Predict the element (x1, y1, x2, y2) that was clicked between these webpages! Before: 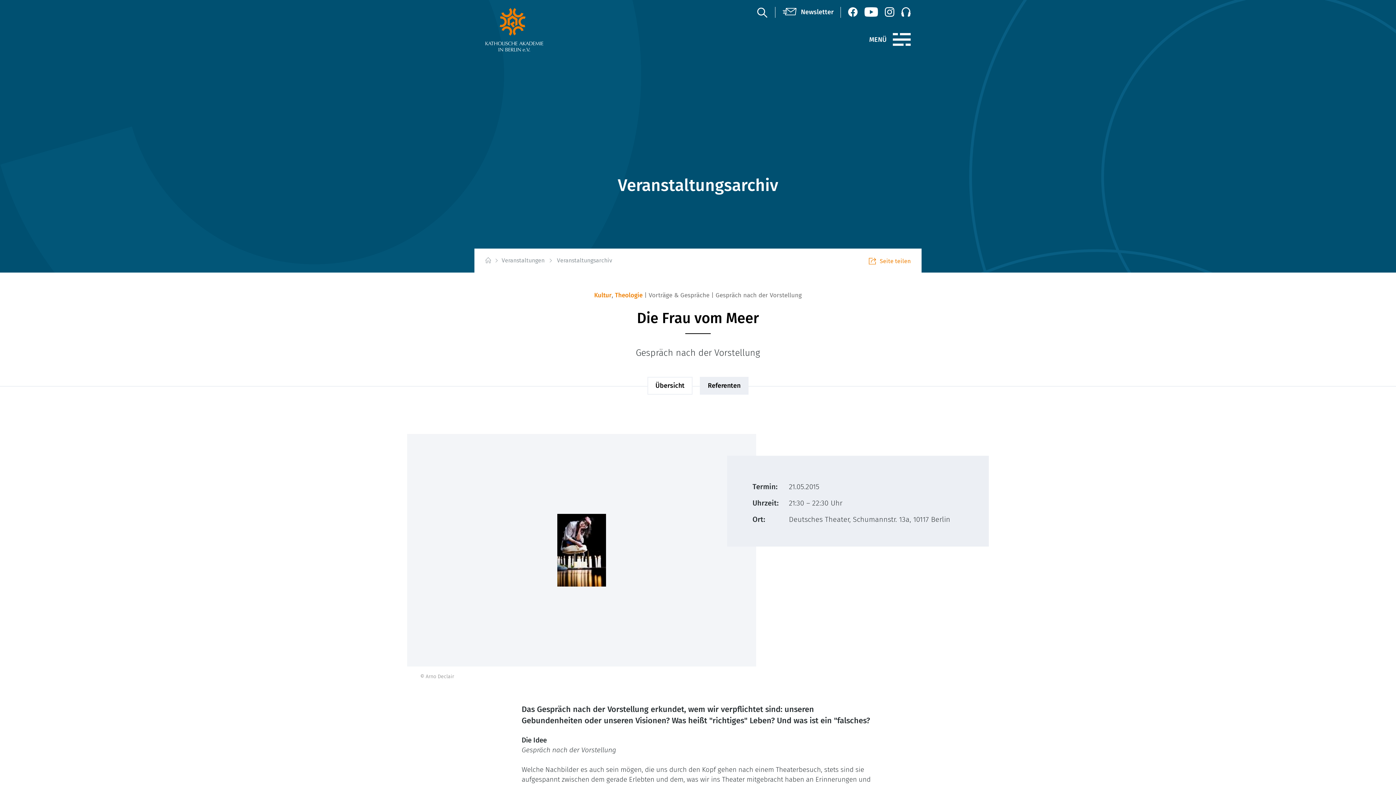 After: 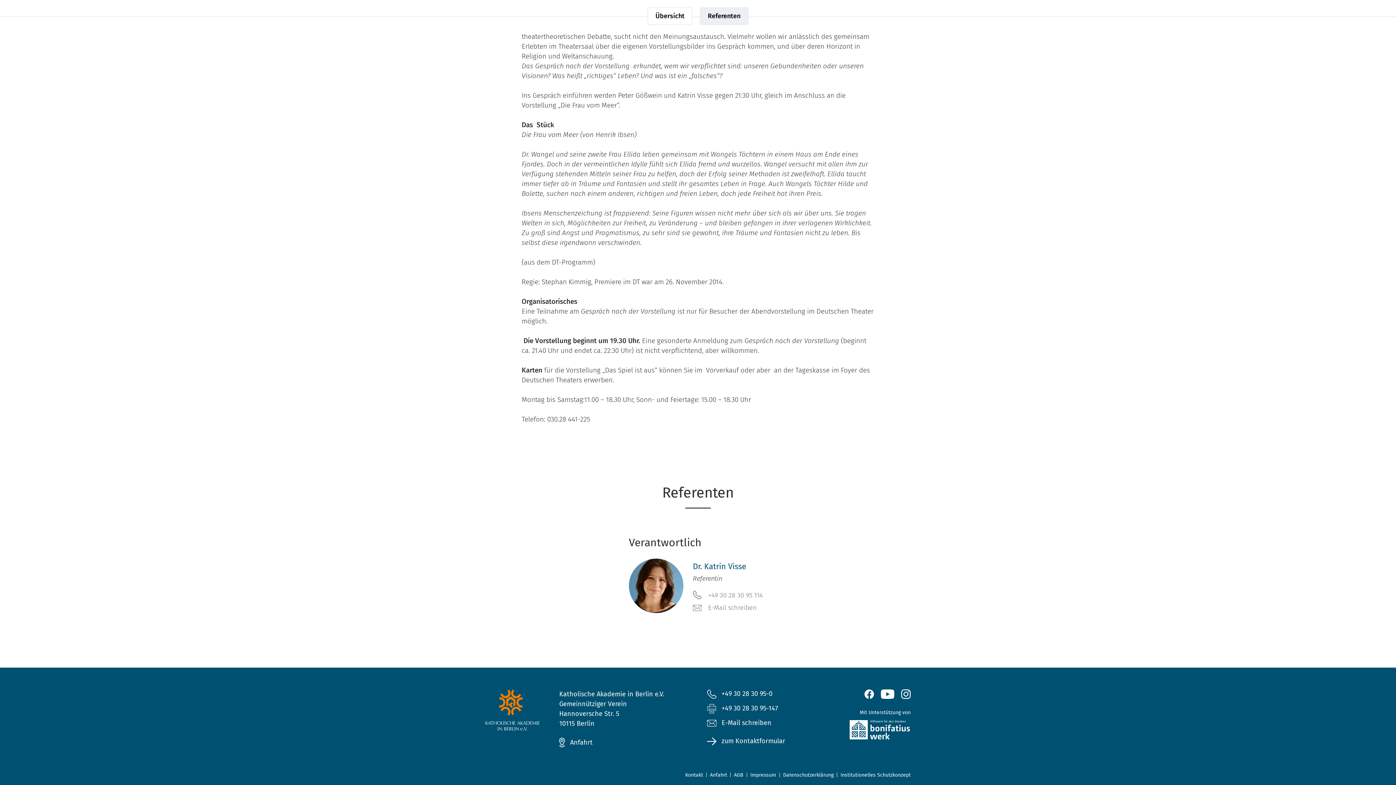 Action: bbox: (700, 377, 748, 394) label: Referenten